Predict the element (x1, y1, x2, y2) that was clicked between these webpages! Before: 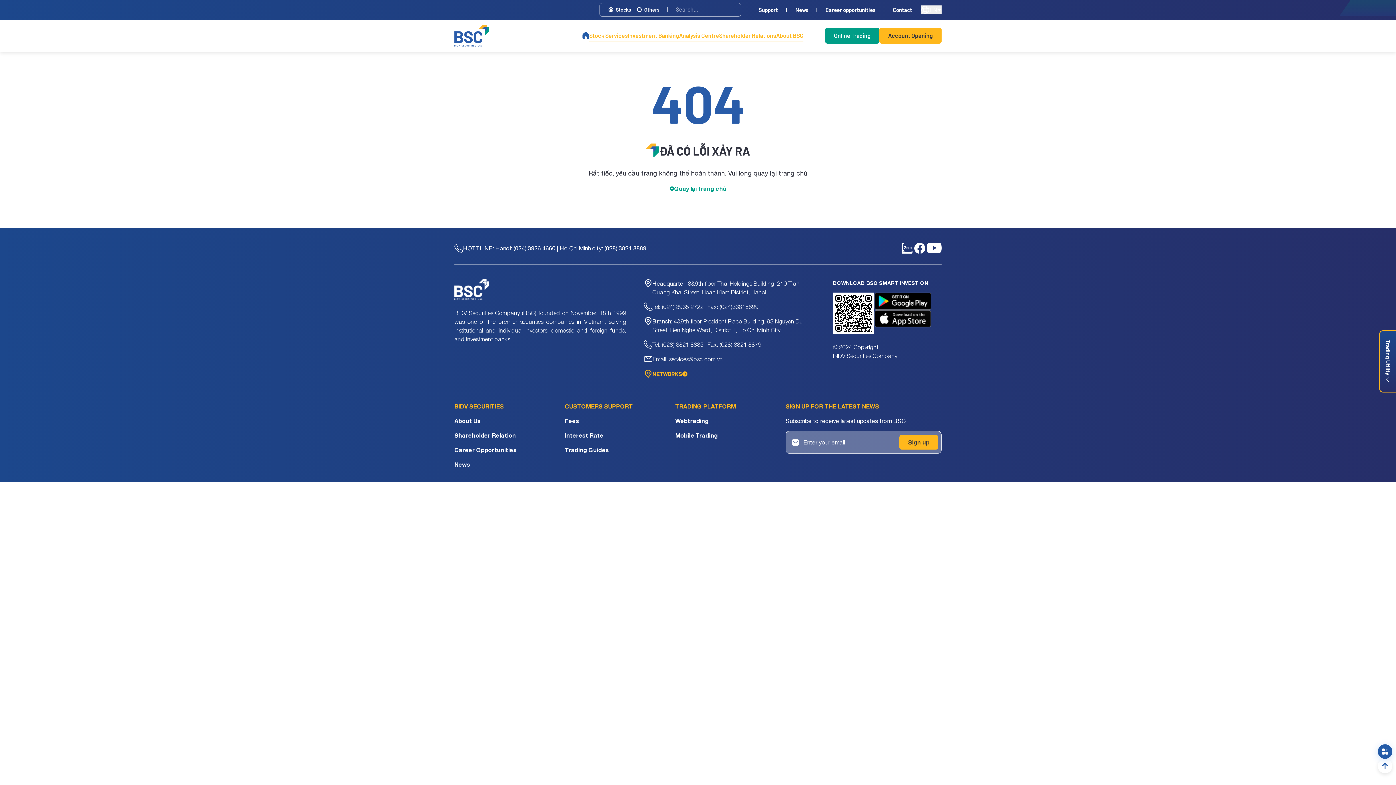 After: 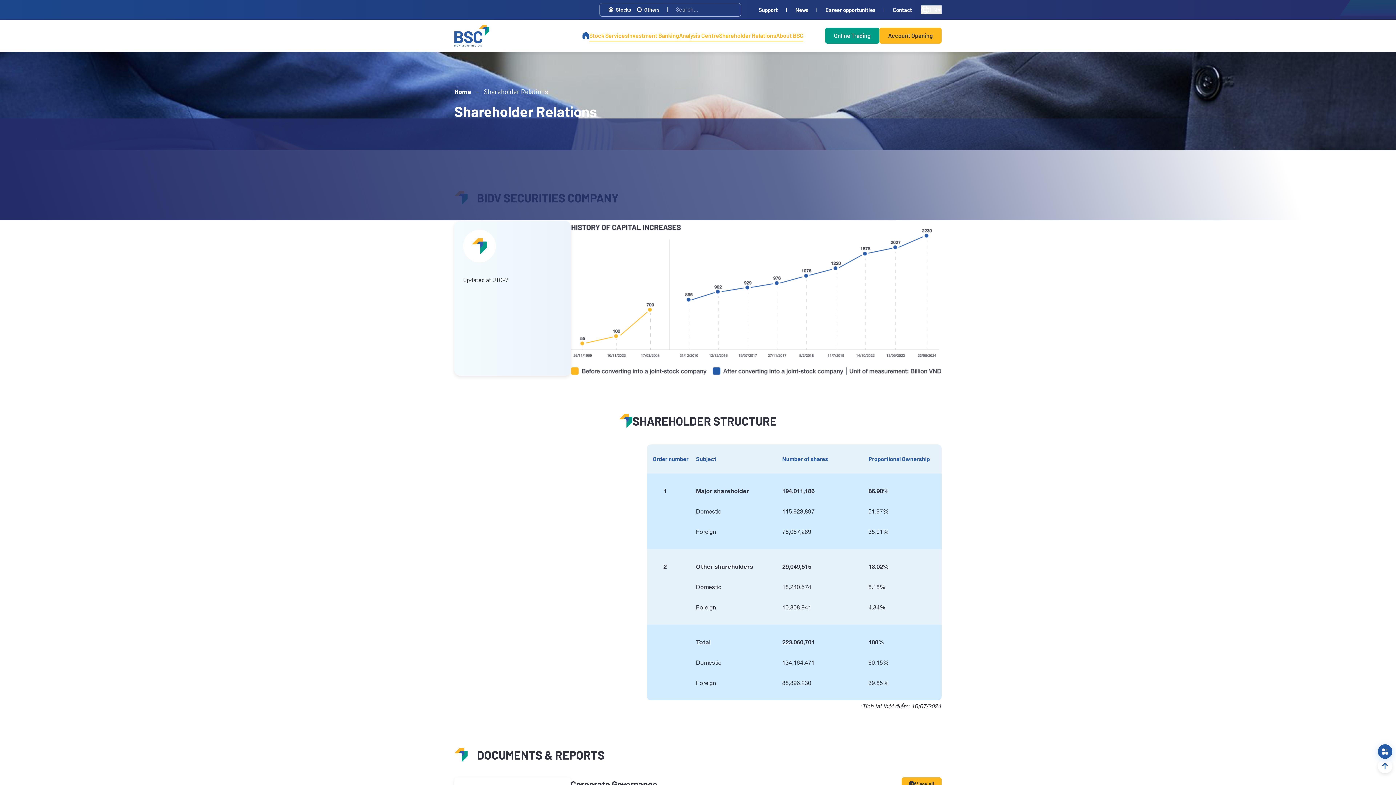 Action: label: Shareholder Relations bbox: (719, 31, 776, 40)